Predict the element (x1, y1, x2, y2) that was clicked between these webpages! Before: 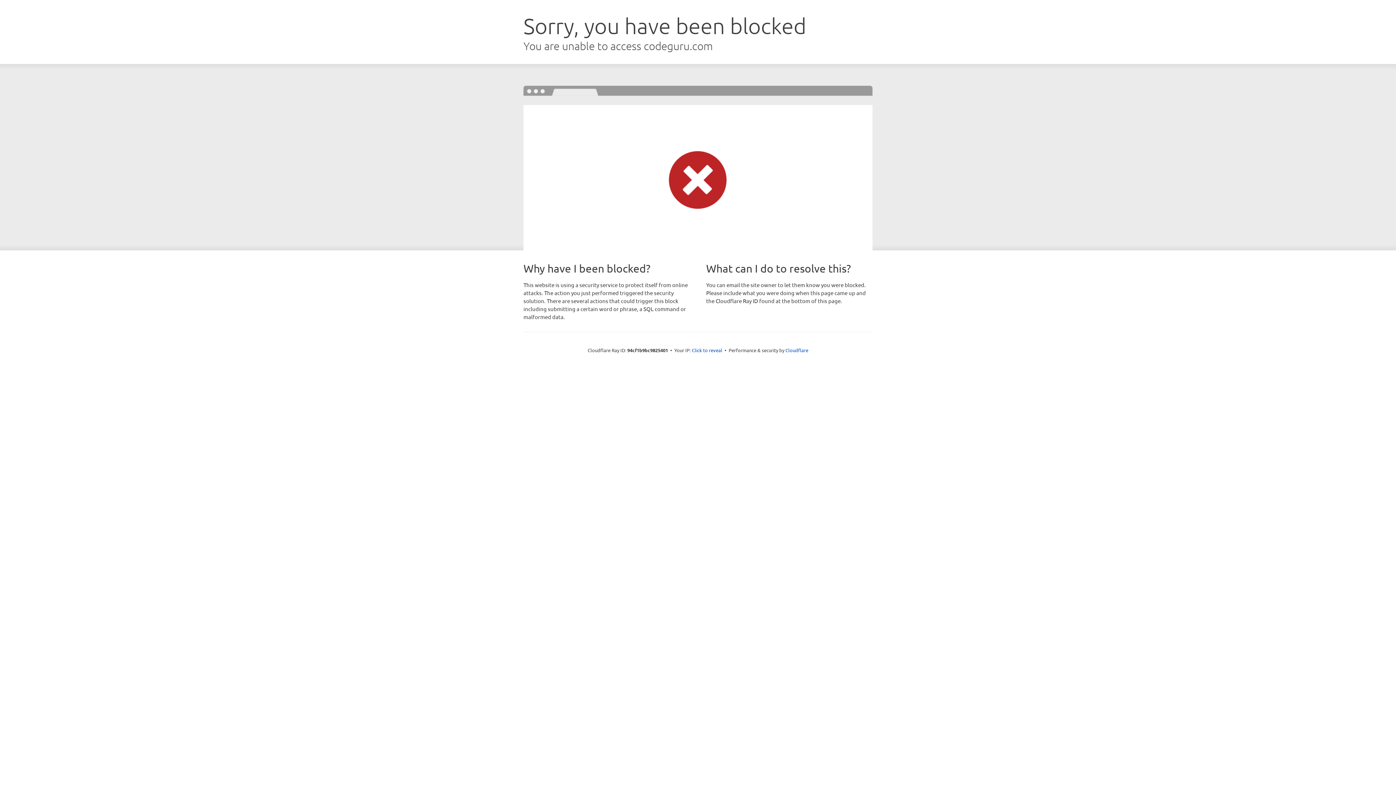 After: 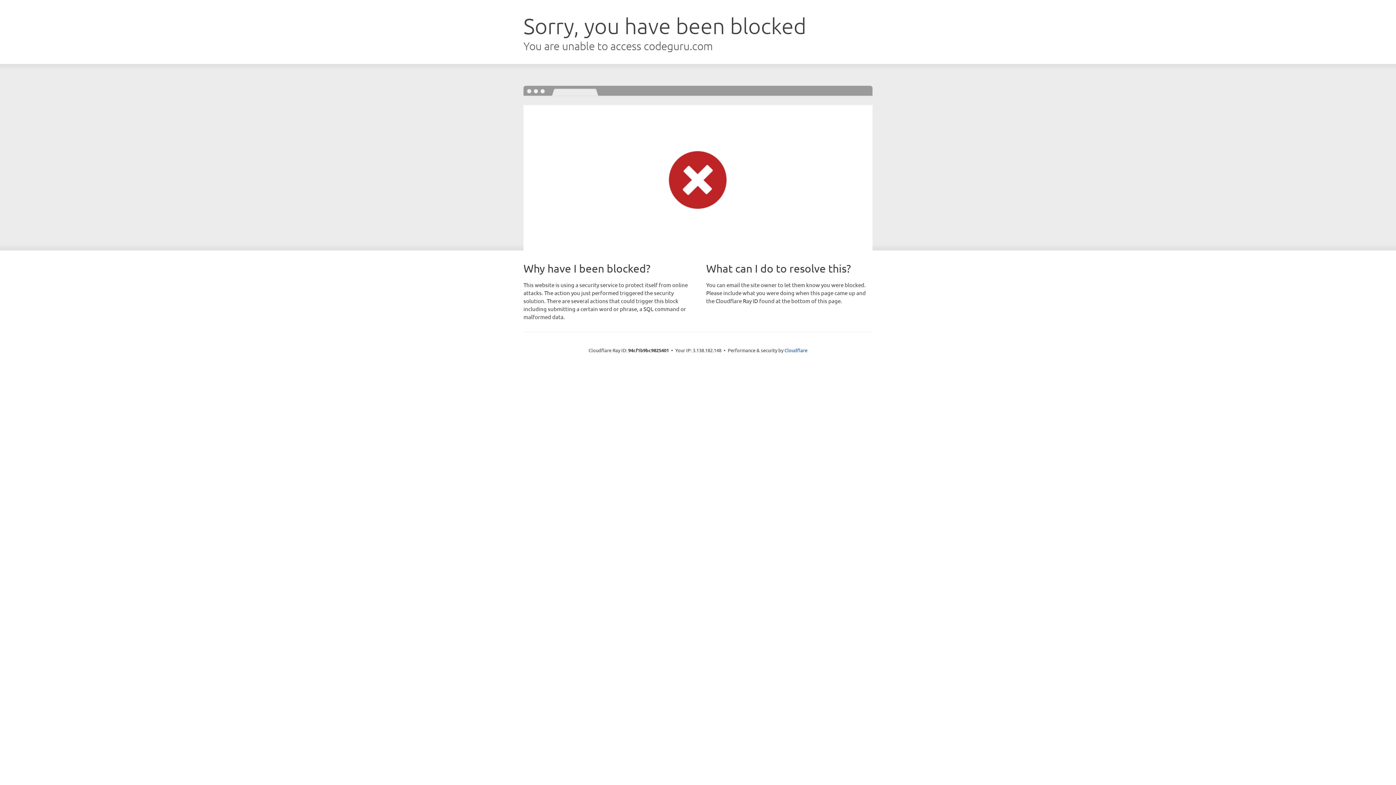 Action: label: Click to reveal bbox: (692, 346, 722, 353)